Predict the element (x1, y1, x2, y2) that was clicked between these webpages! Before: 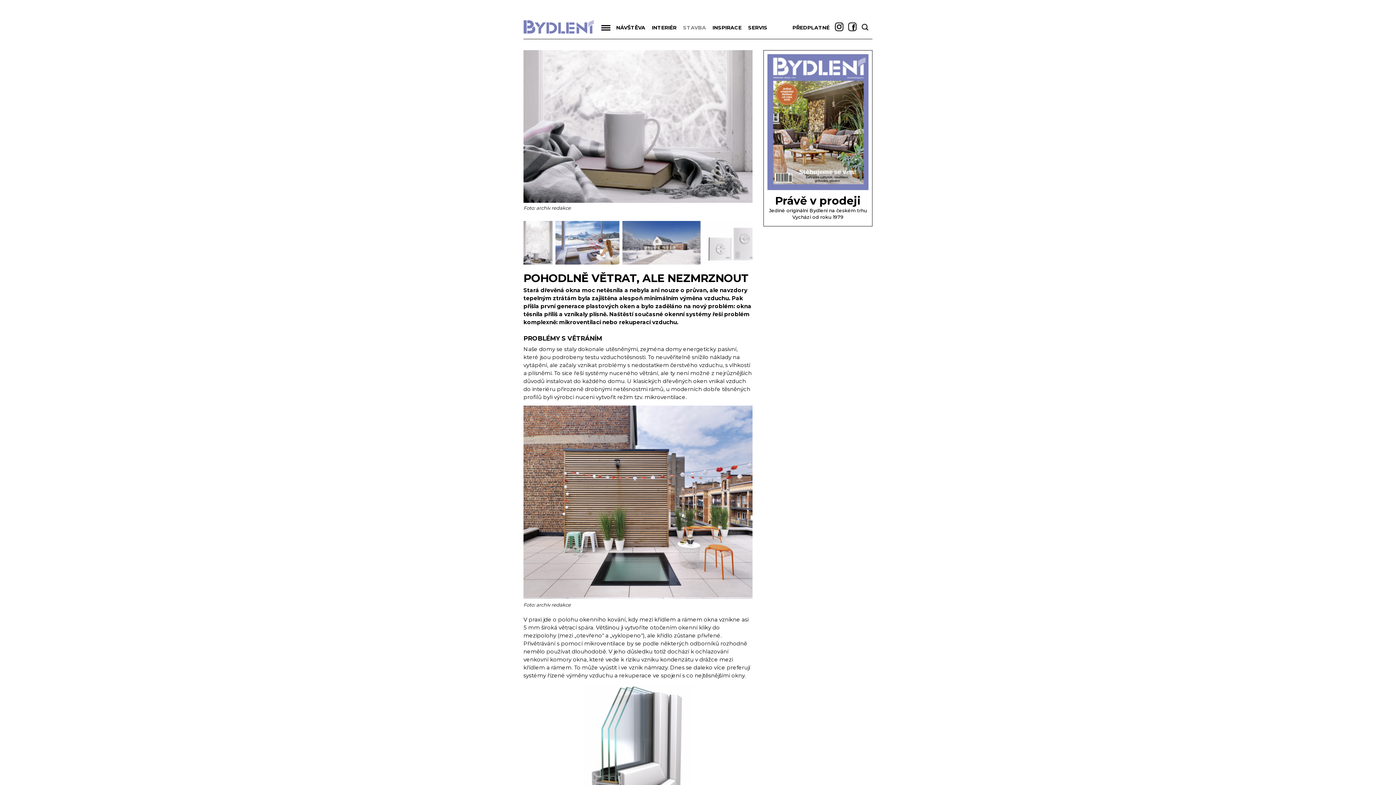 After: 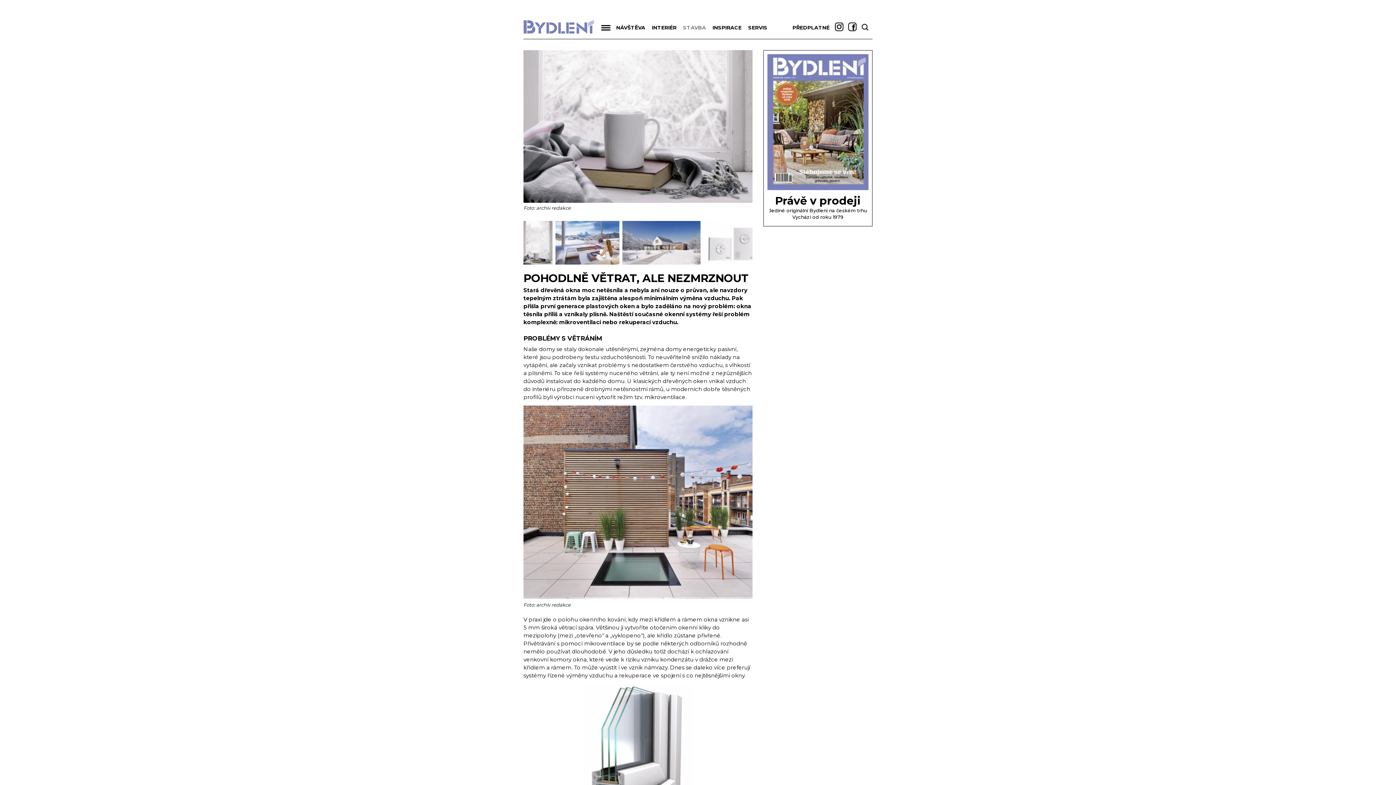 Action: bbox: (792, 24, 829, 31) label: PŘEDPLATNÉ